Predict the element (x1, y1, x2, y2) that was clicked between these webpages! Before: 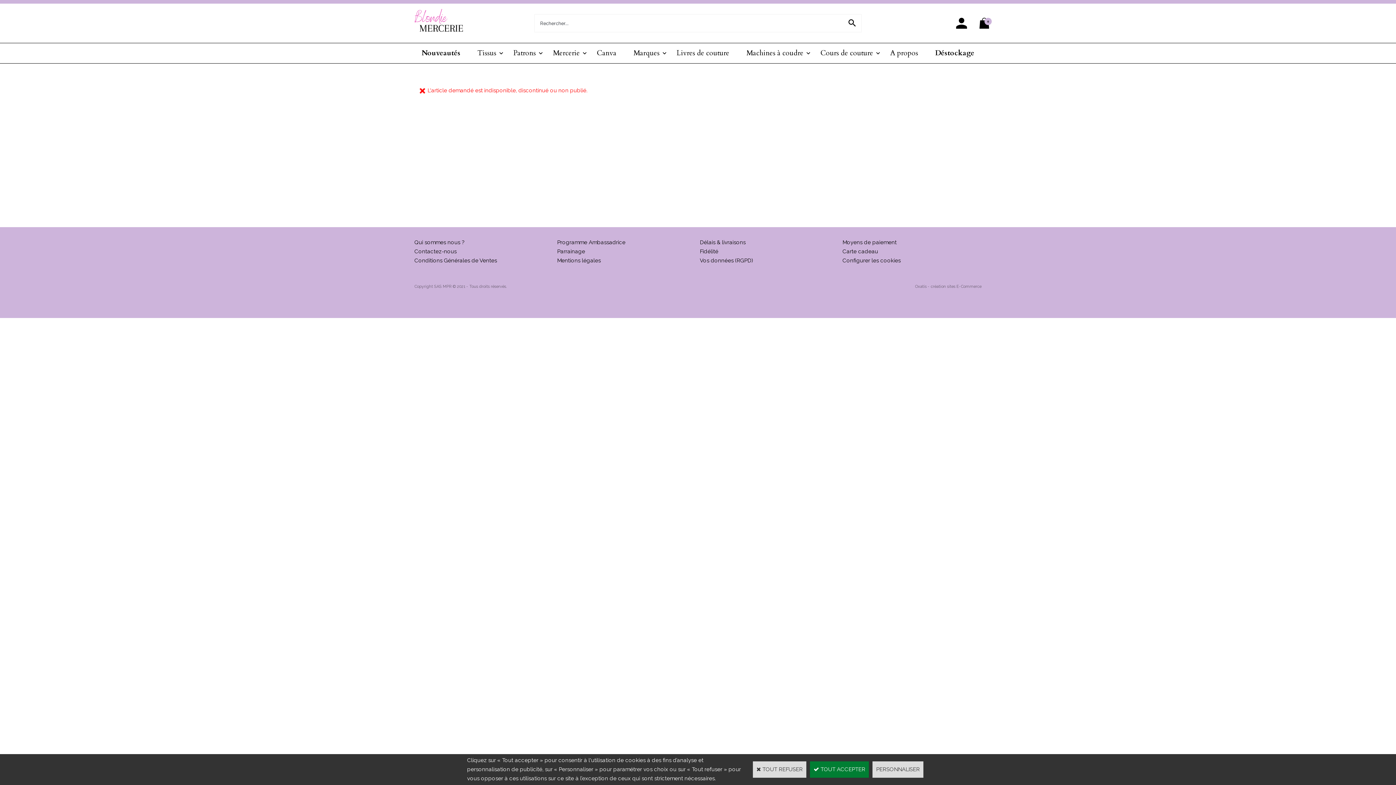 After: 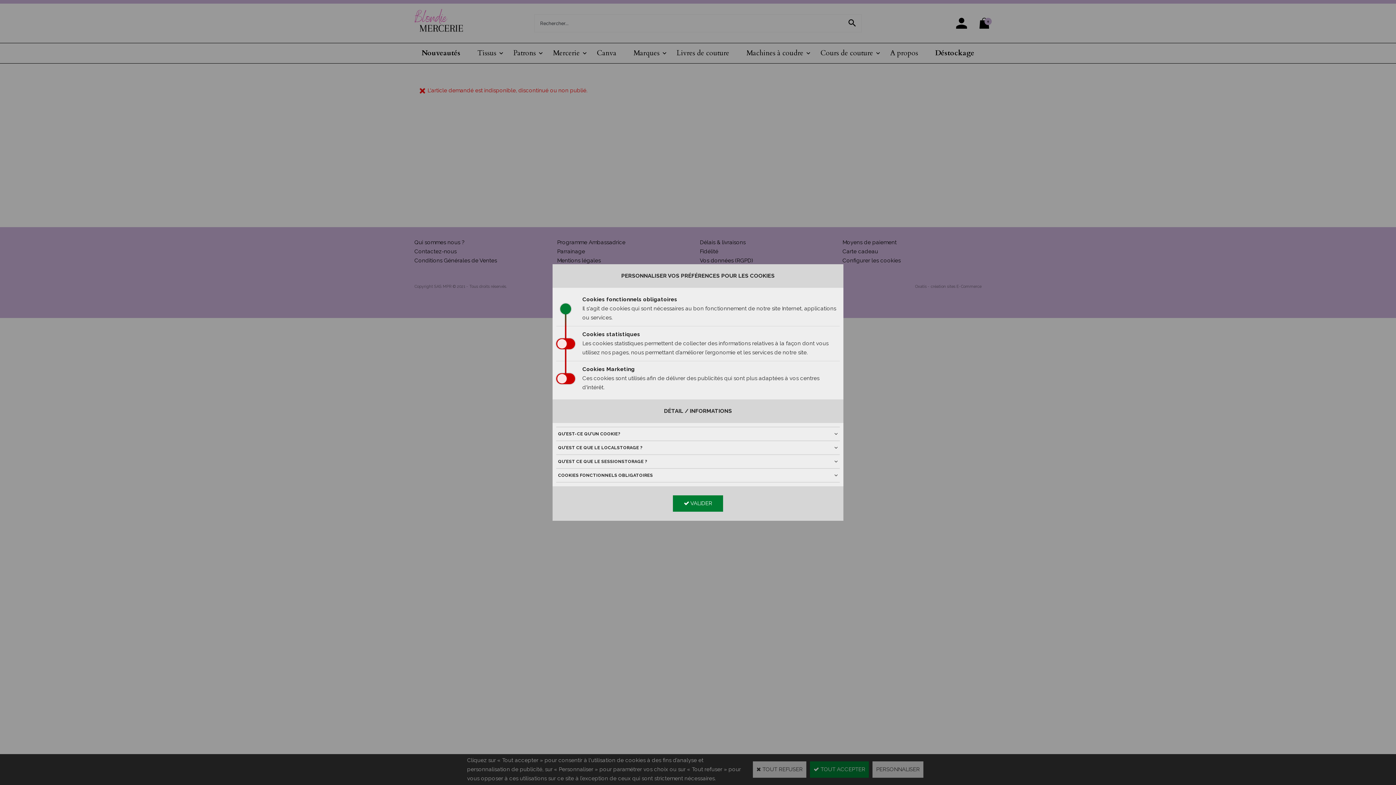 Action: bbox: (842, 257, 900, 264) label: Configurer les cookies